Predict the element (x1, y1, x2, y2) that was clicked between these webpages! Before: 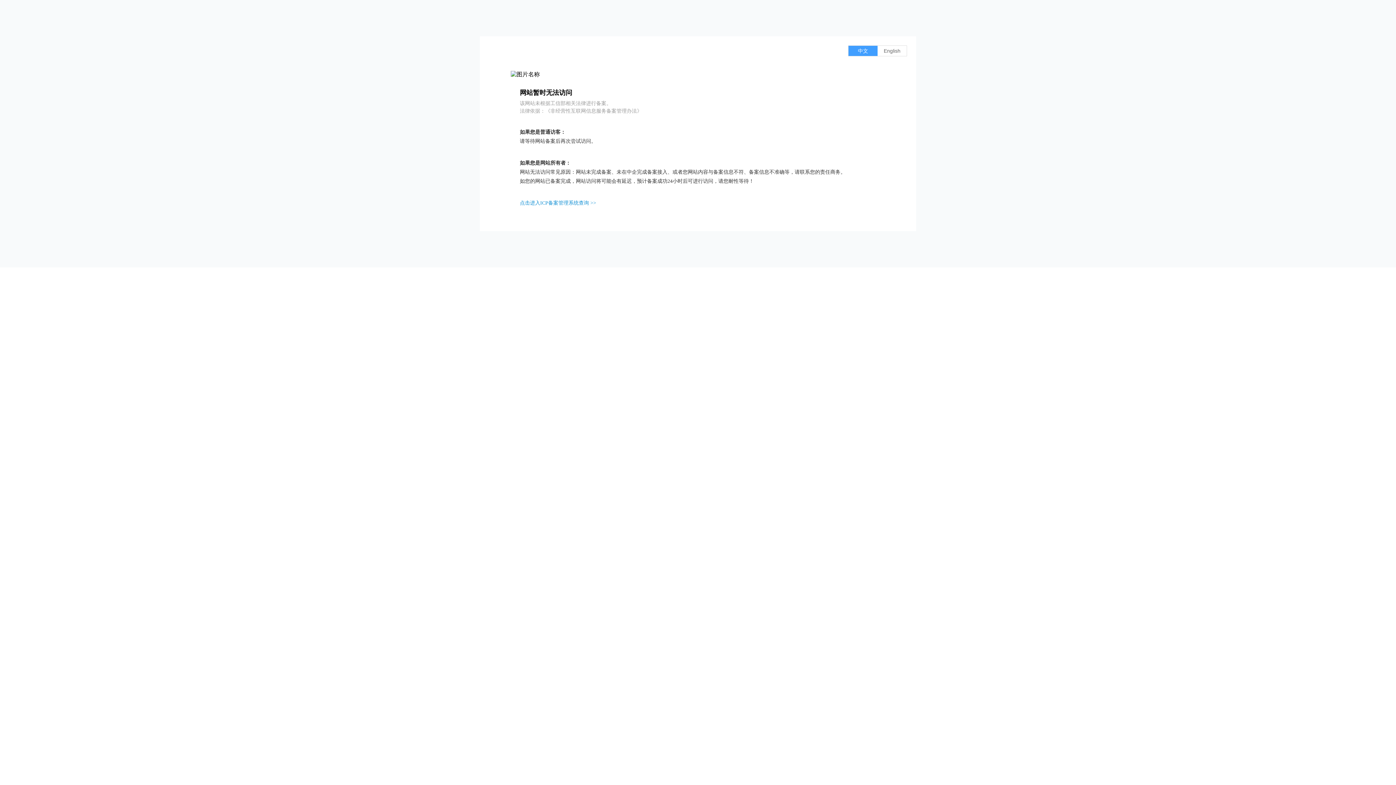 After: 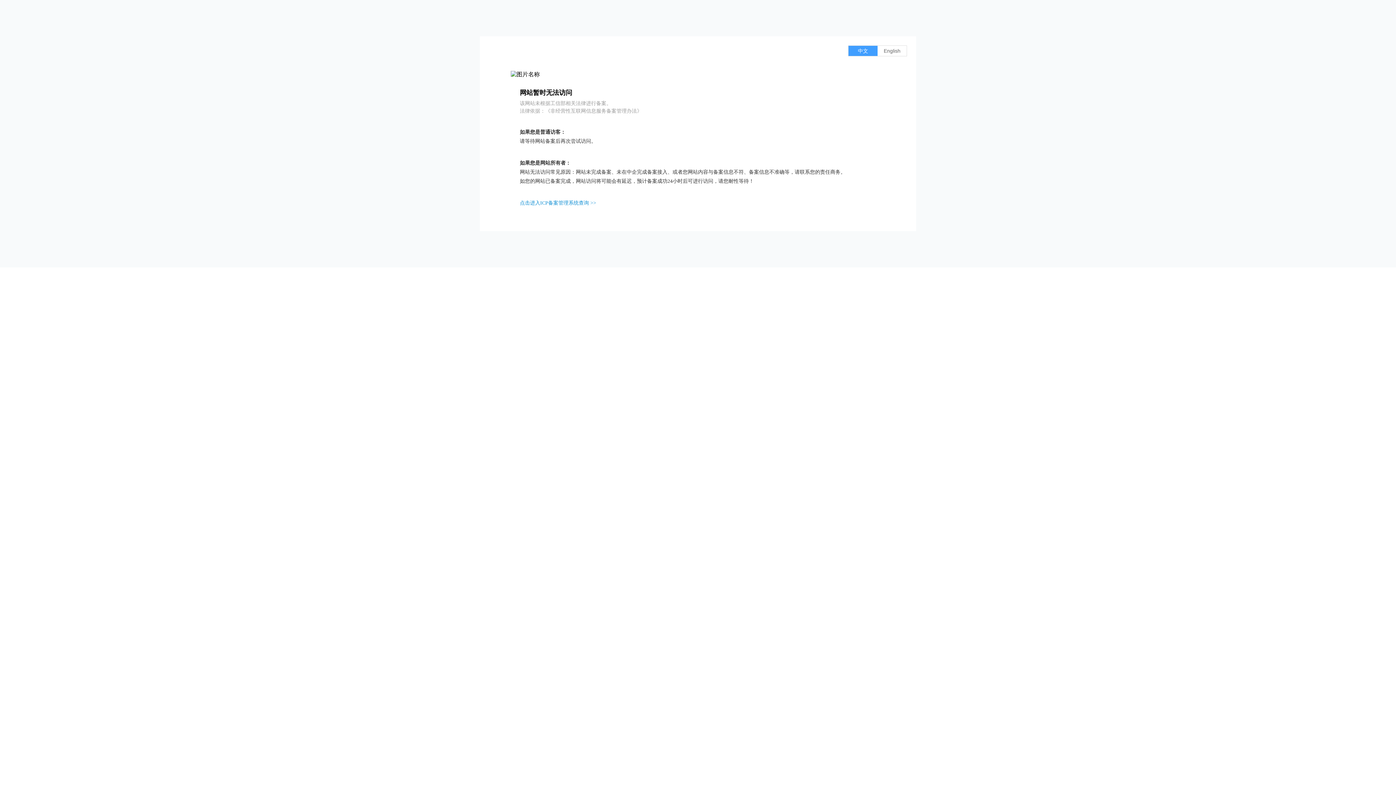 Action: bbox: (520, 200, 596, 205) label: 点击进入ICP备案管理系统查询 >>